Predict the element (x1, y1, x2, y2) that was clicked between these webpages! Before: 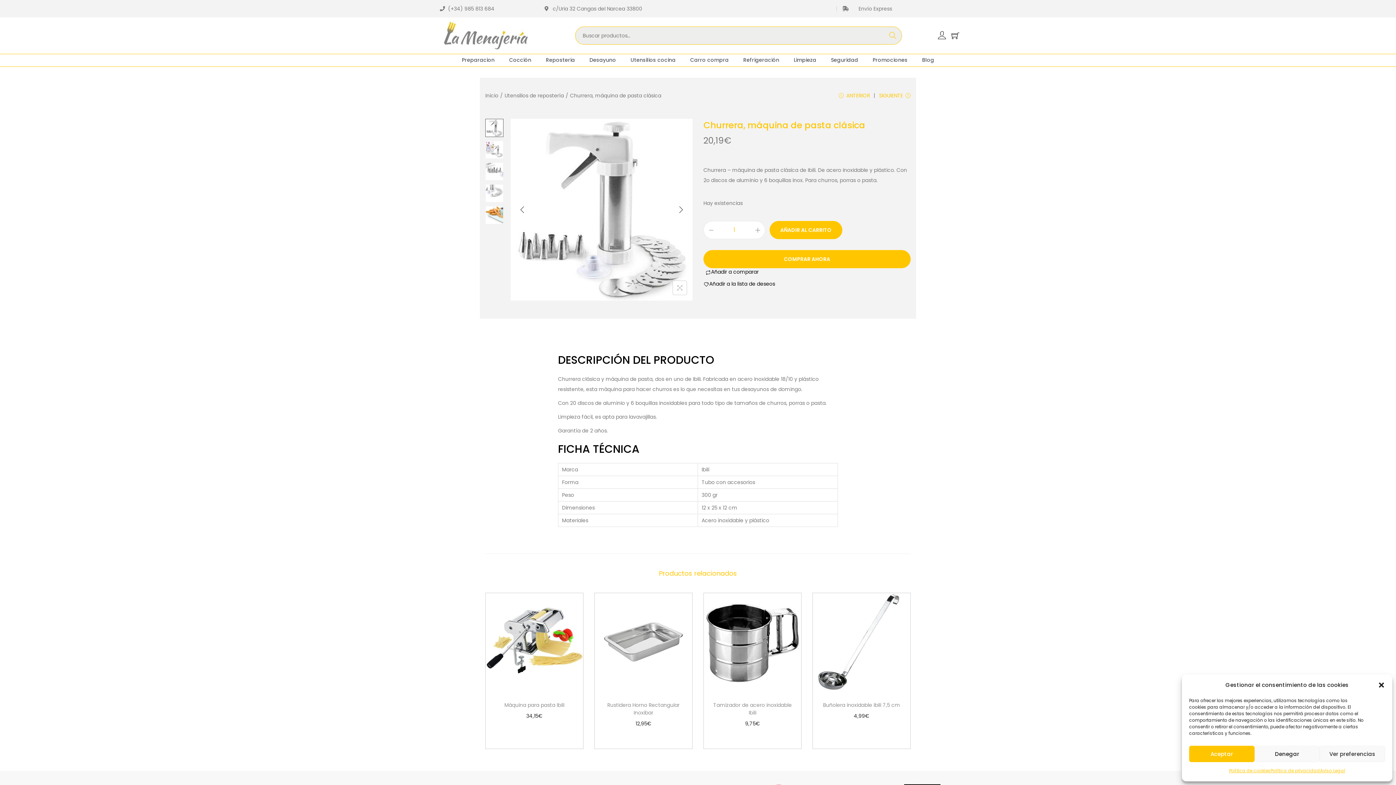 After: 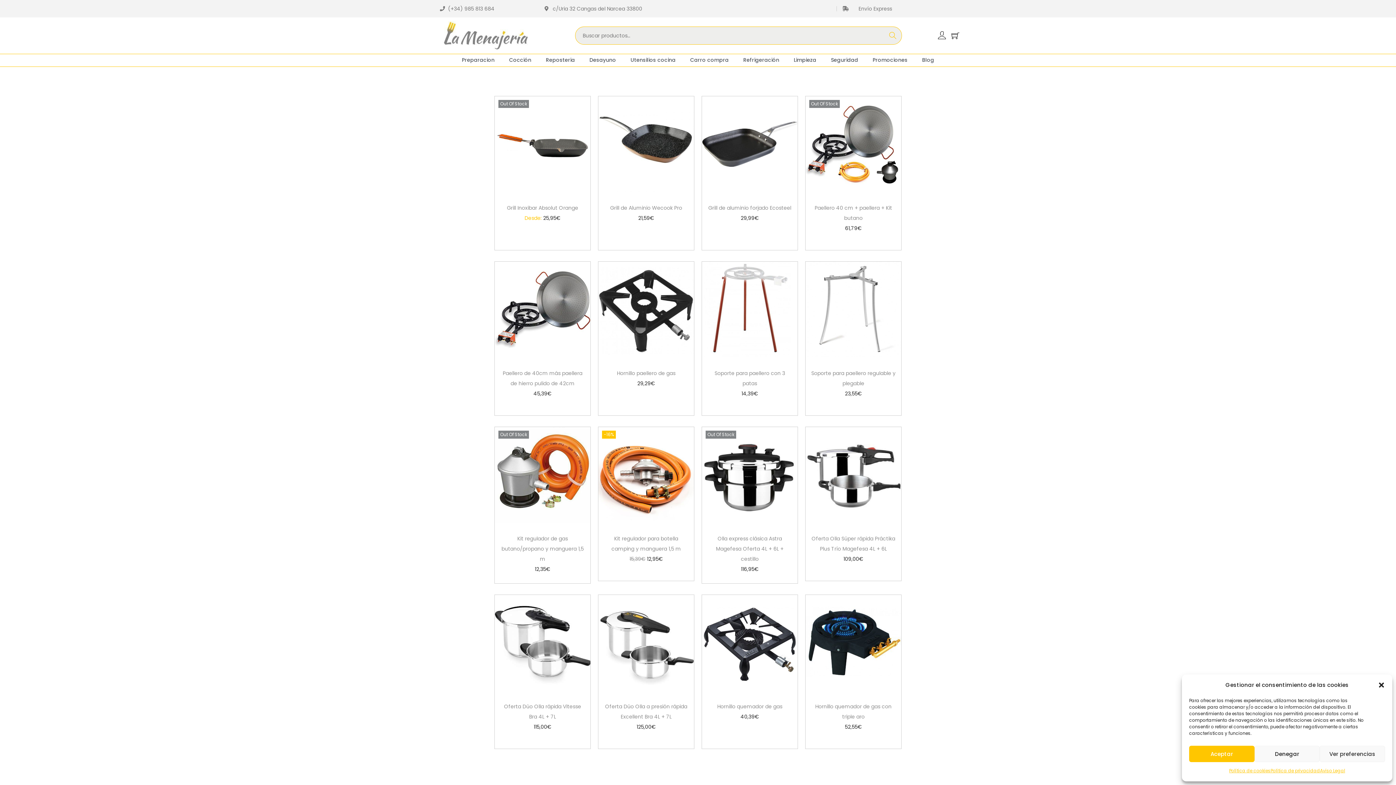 Action: label: Cocción bbox: (509, 46, 531, 73)